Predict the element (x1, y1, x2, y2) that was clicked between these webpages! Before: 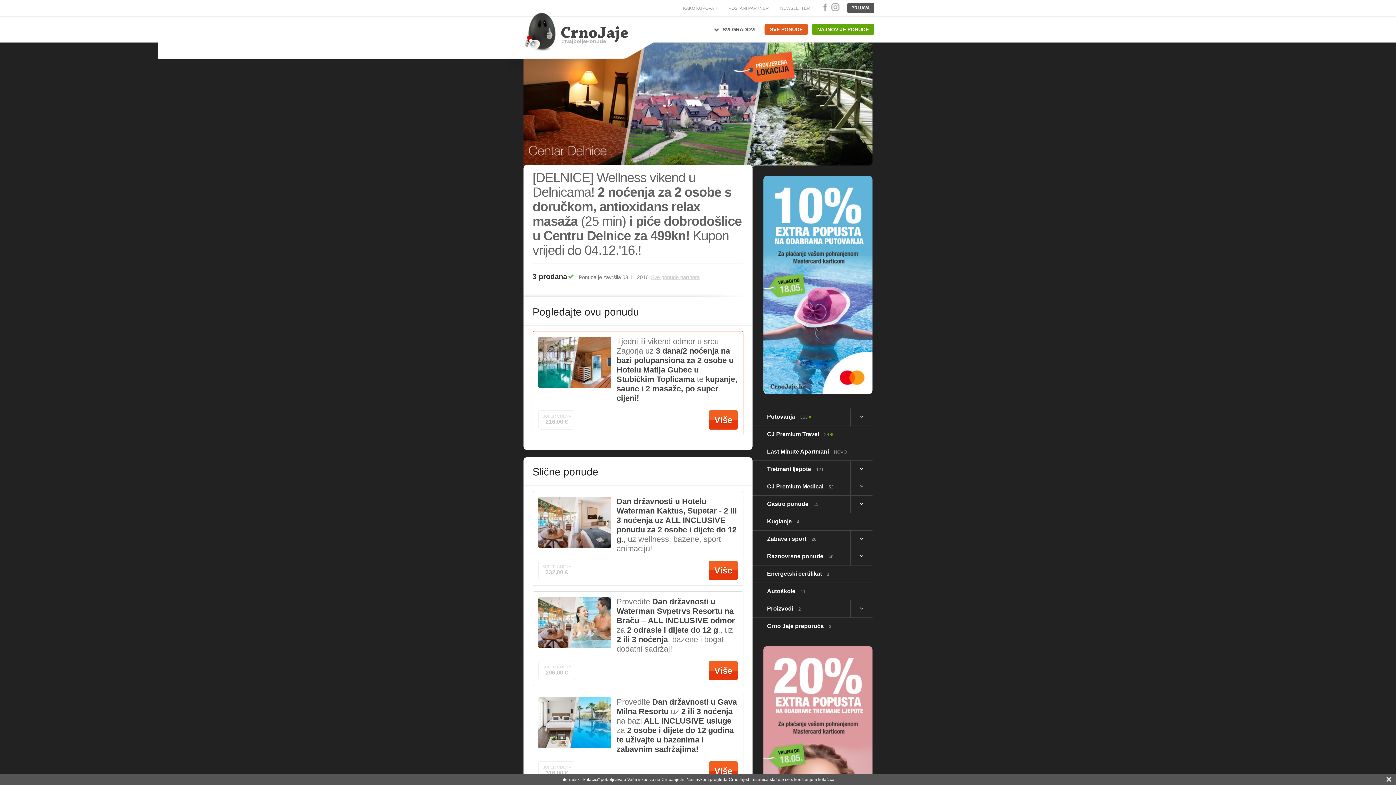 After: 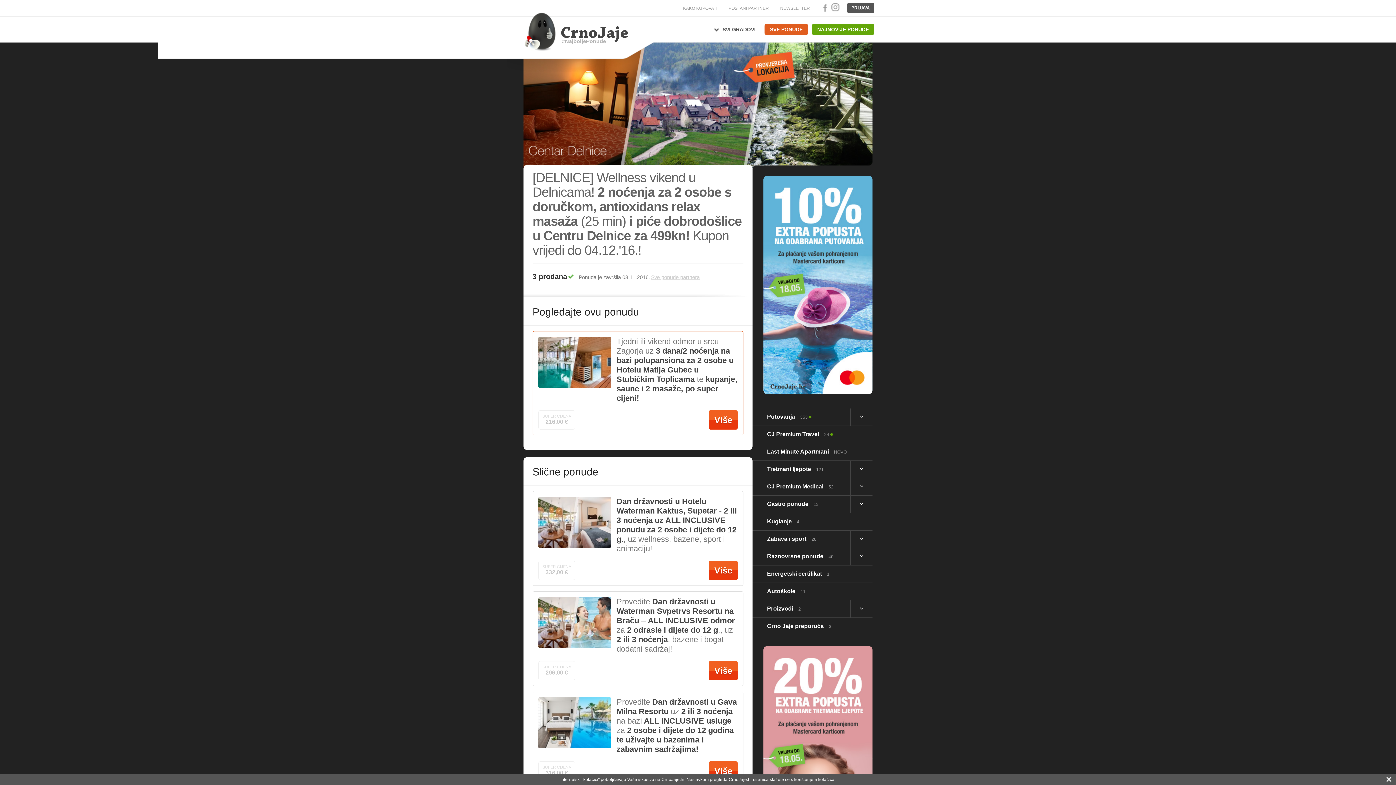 Action: bbox: (818, 2, 829, 12) label: Facebook